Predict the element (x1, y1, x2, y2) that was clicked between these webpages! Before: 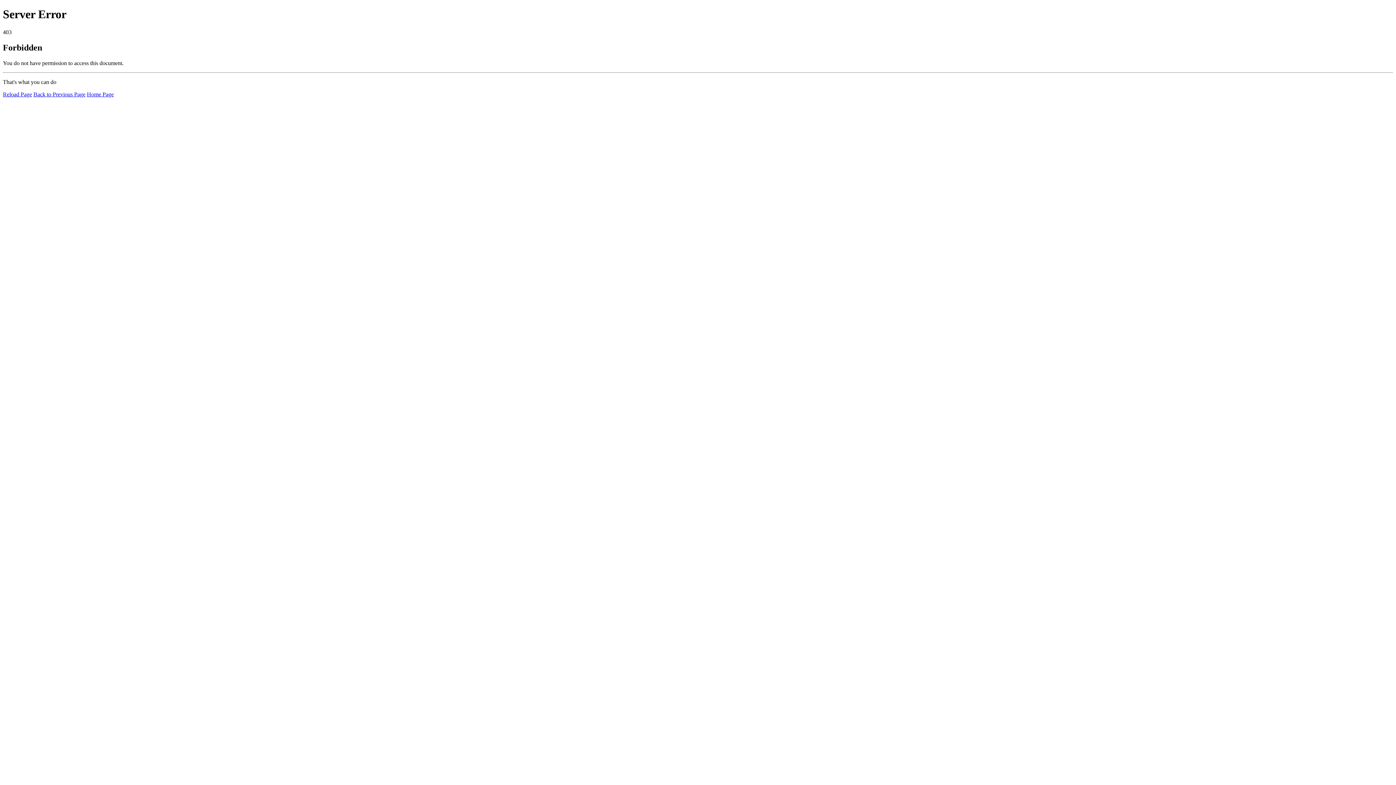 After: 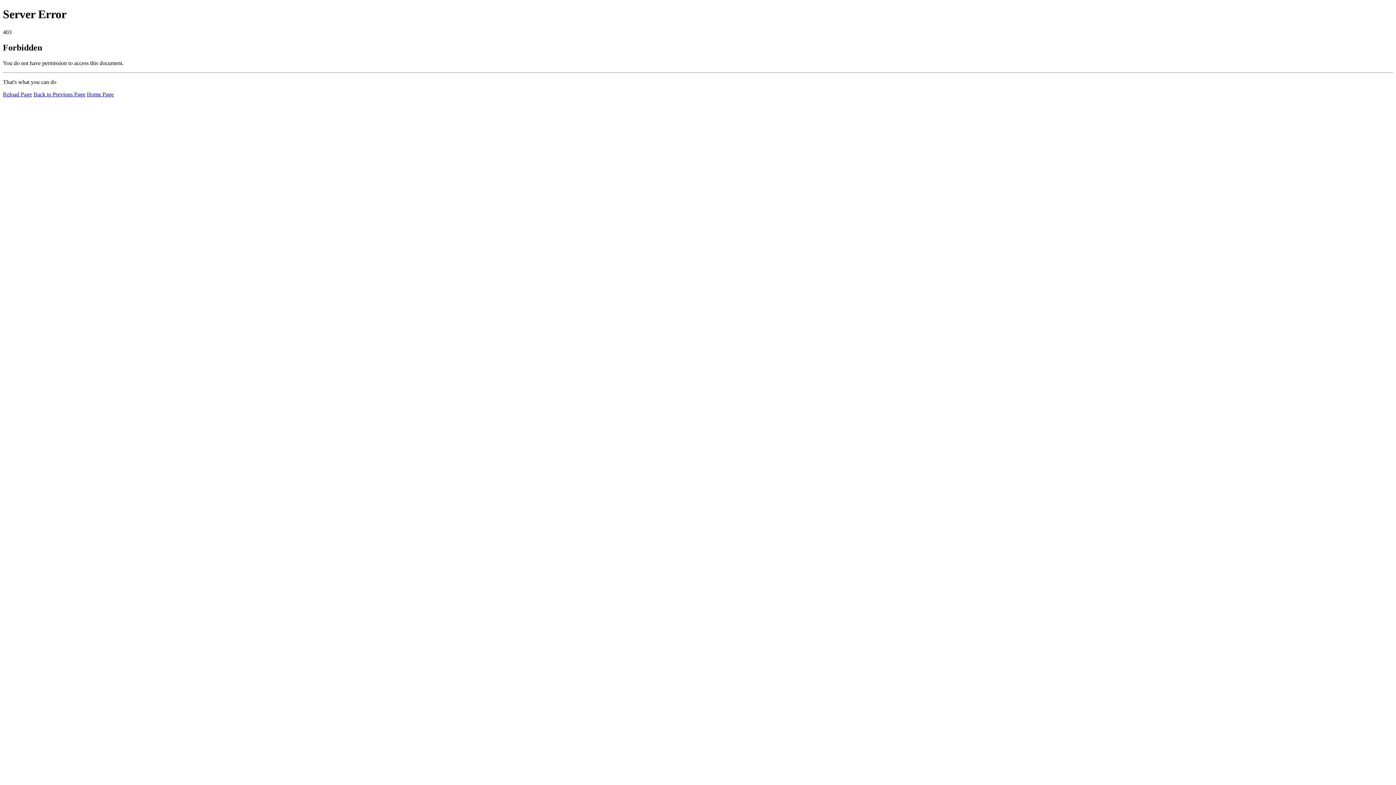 Action: bbox: (86, 91, 113, 97) label: Home Page